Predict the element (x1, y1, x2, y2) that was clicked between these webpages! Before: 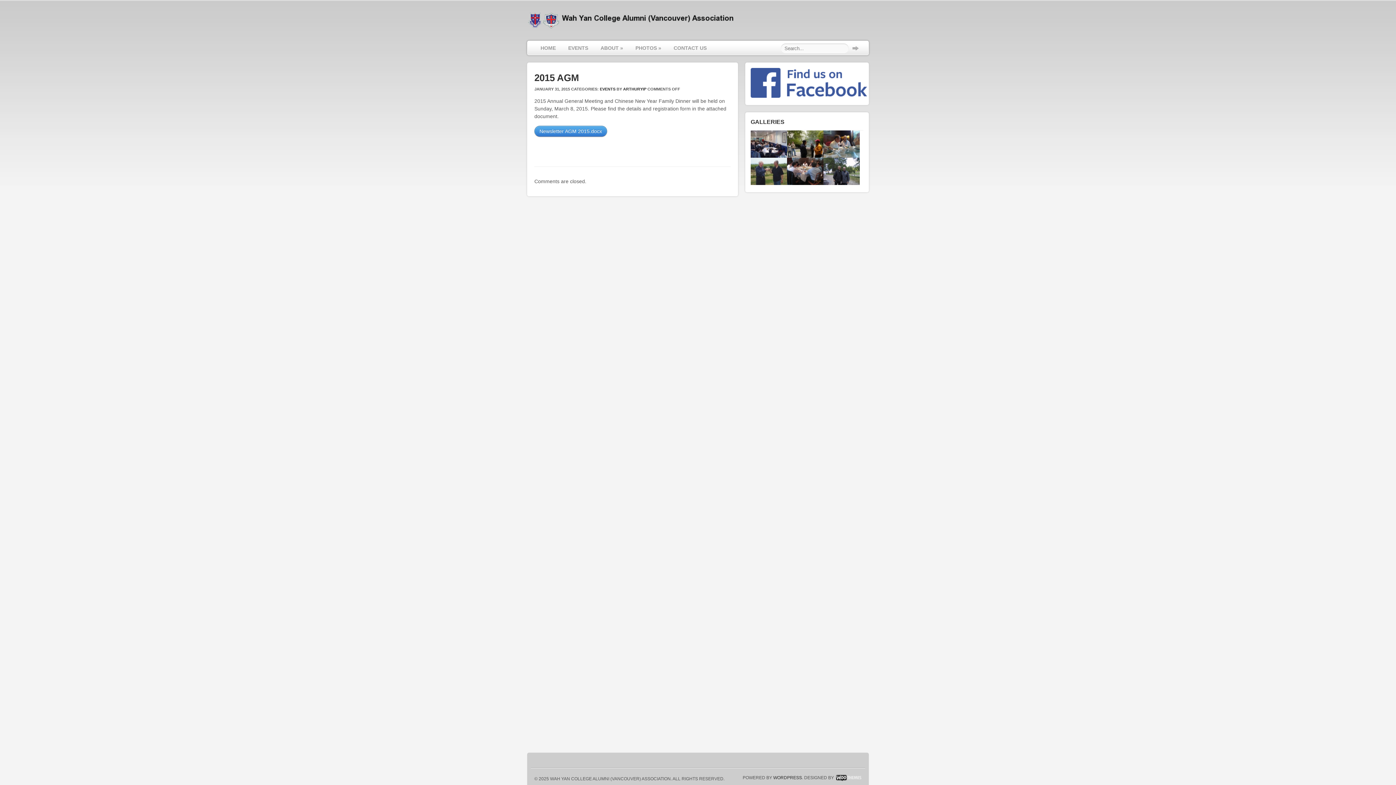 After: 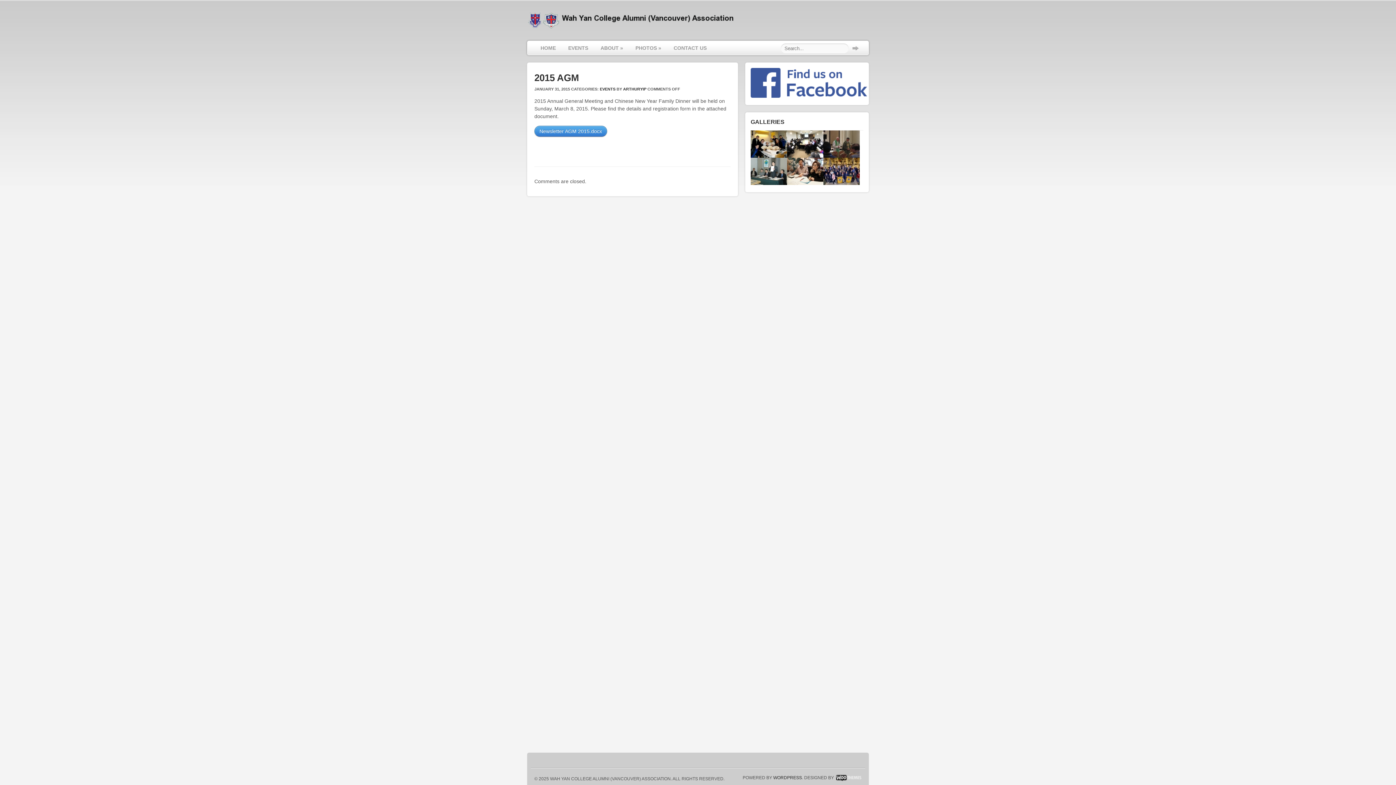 Action: bbox: (823, 153, 860, 158)